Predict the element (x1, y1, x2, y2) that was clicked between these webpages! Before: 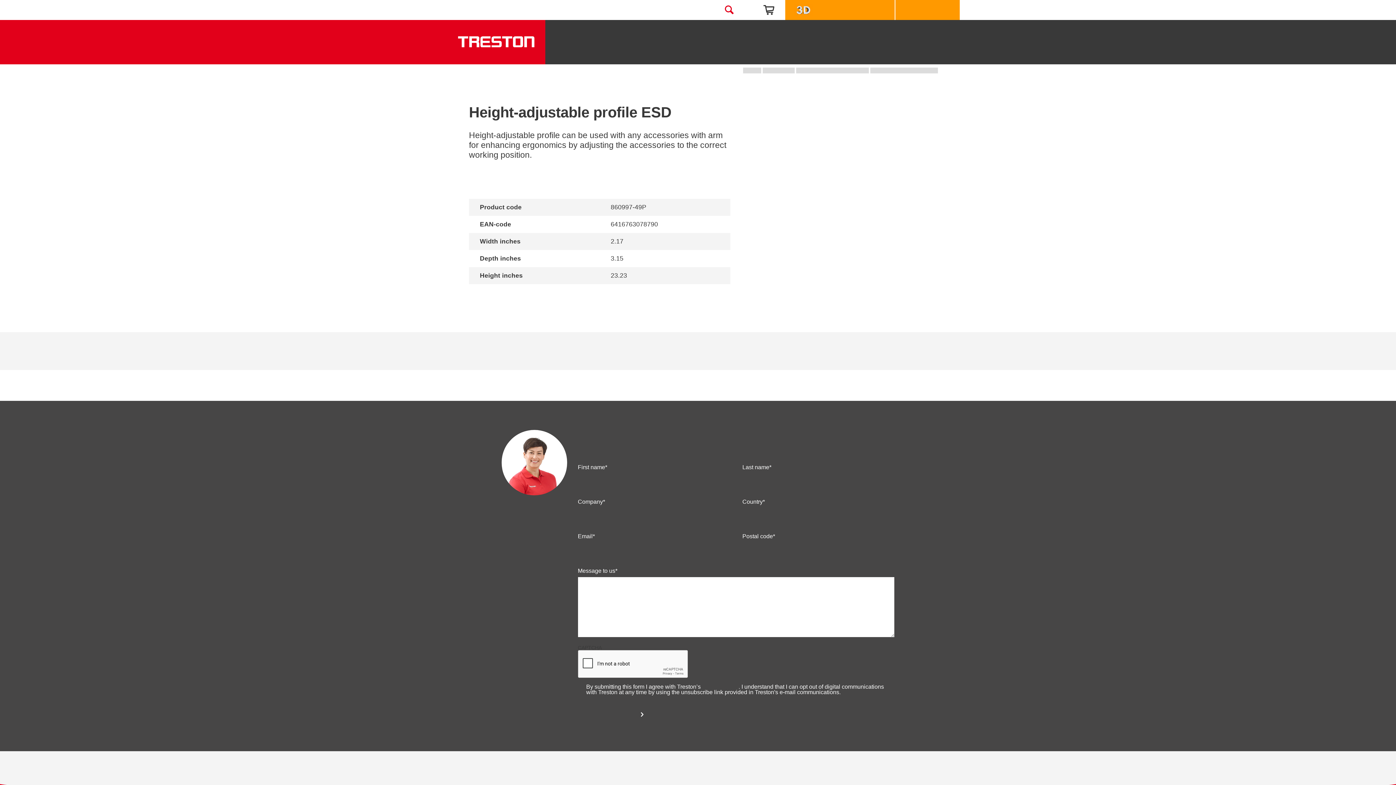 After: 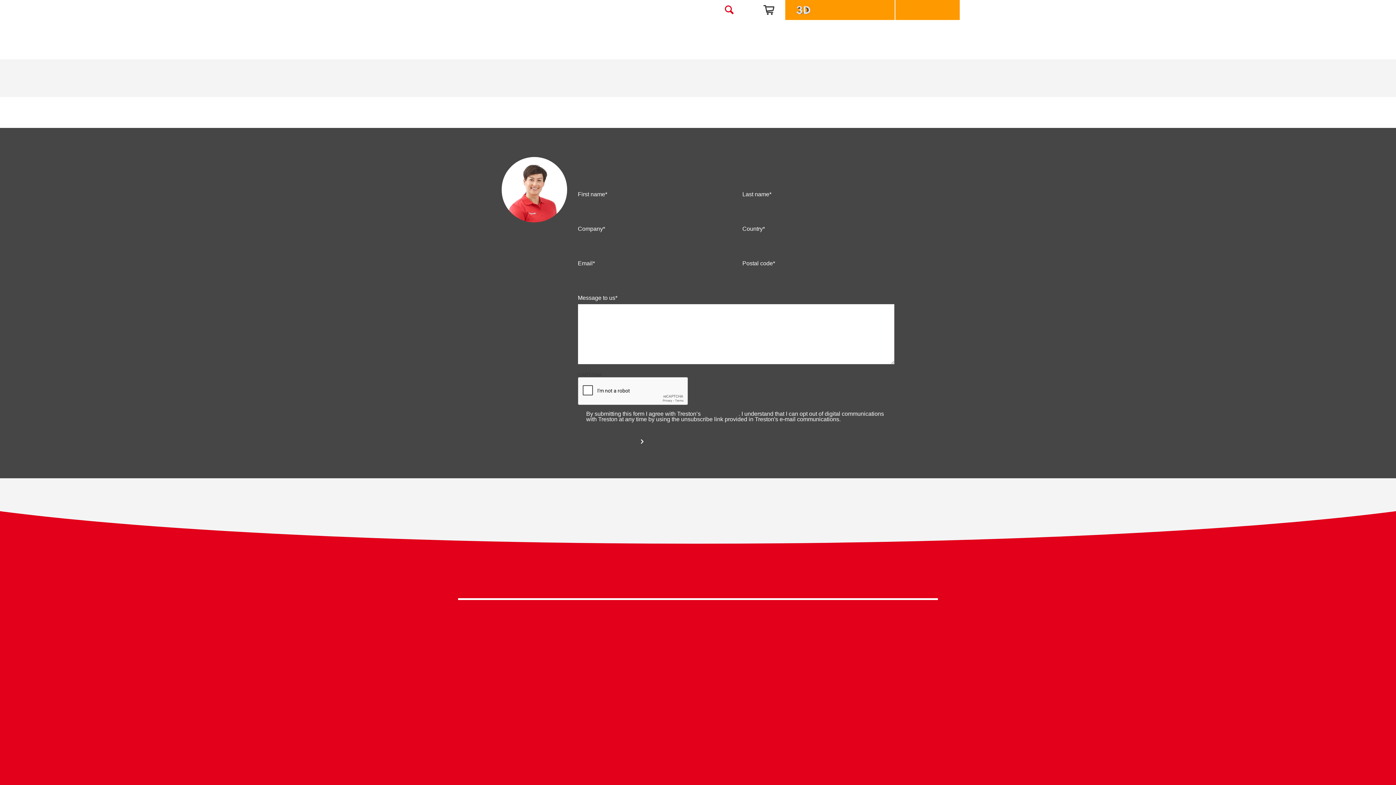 Action: bbox: (895, 0, 960, 20) label: Request a quote